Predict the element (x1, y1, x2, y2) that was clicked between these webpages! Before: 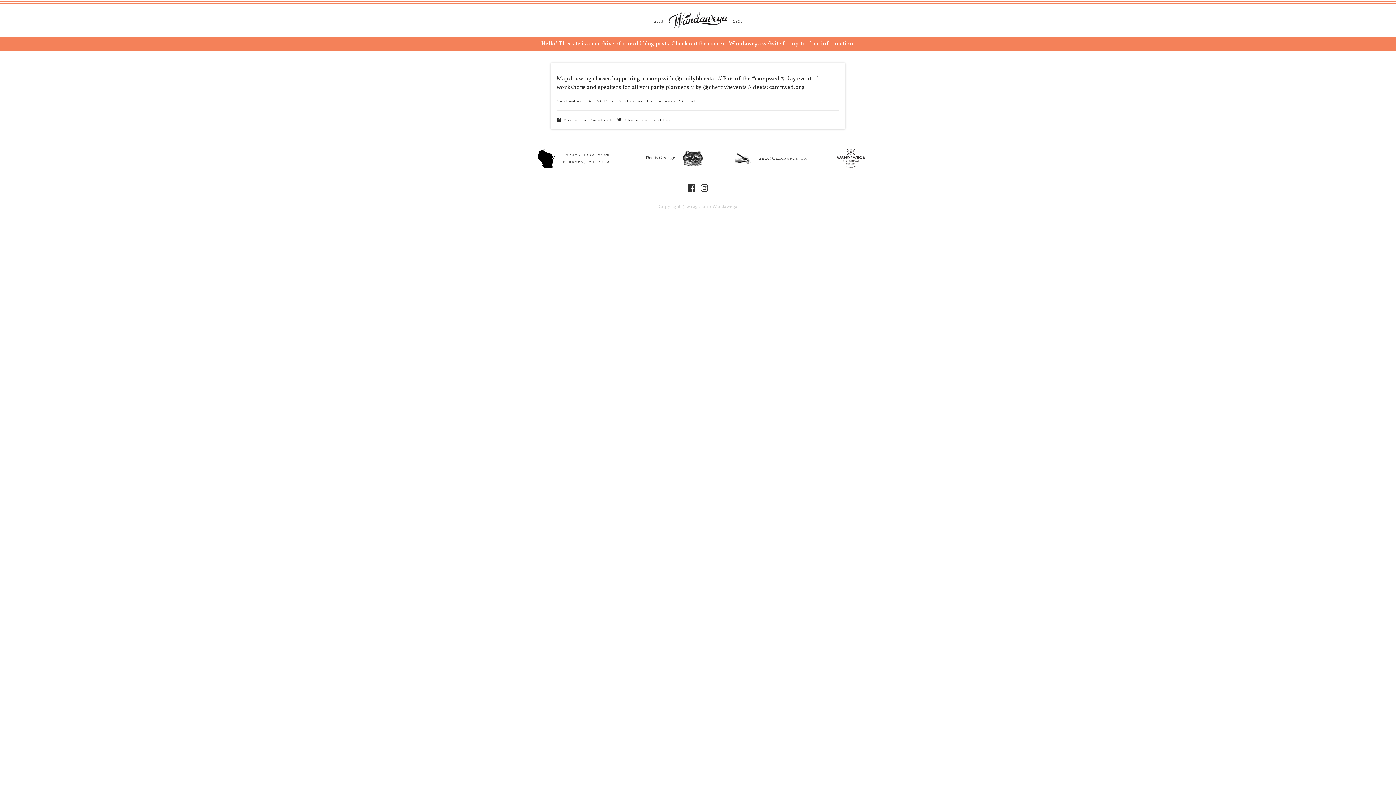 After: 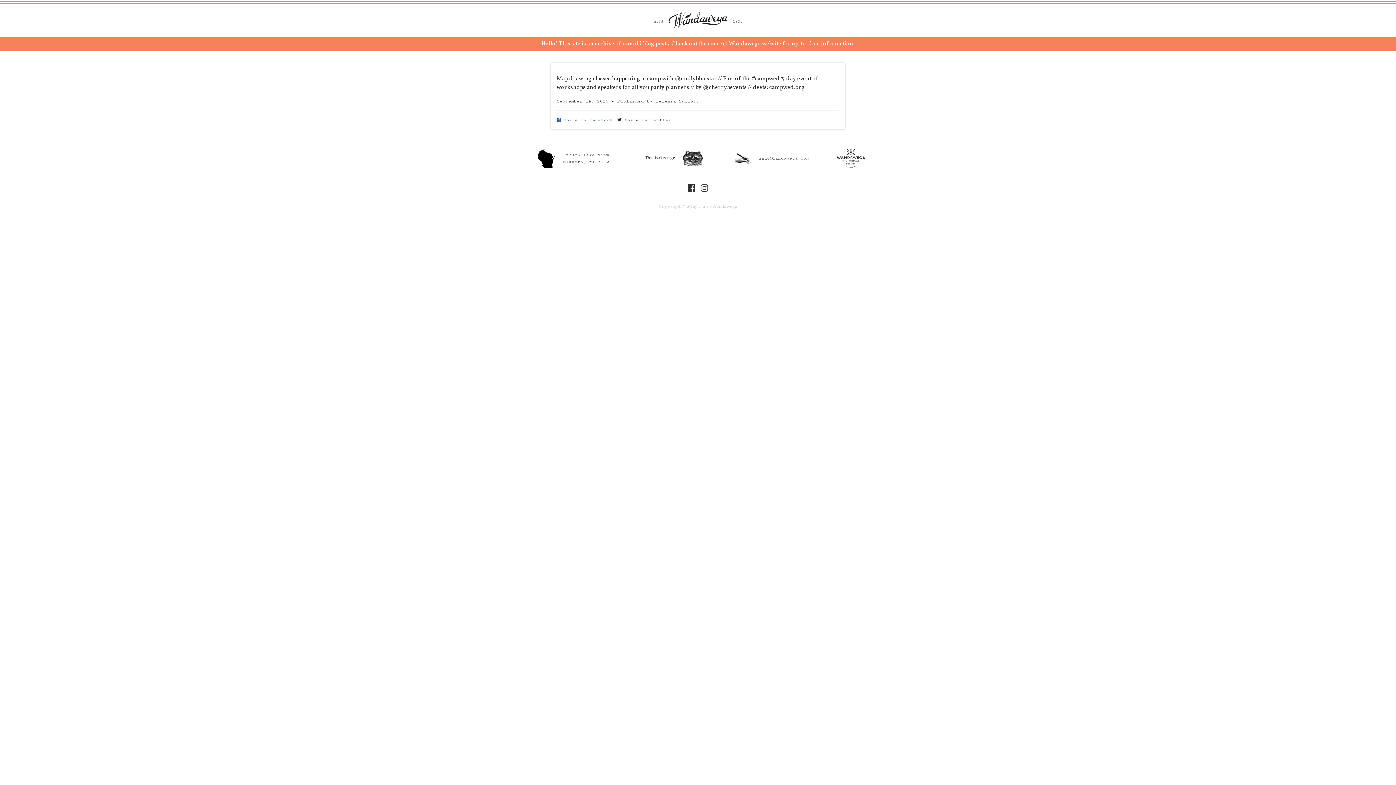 Action: bbox: (556, 116, 612, 123) label:  Share on Facebook